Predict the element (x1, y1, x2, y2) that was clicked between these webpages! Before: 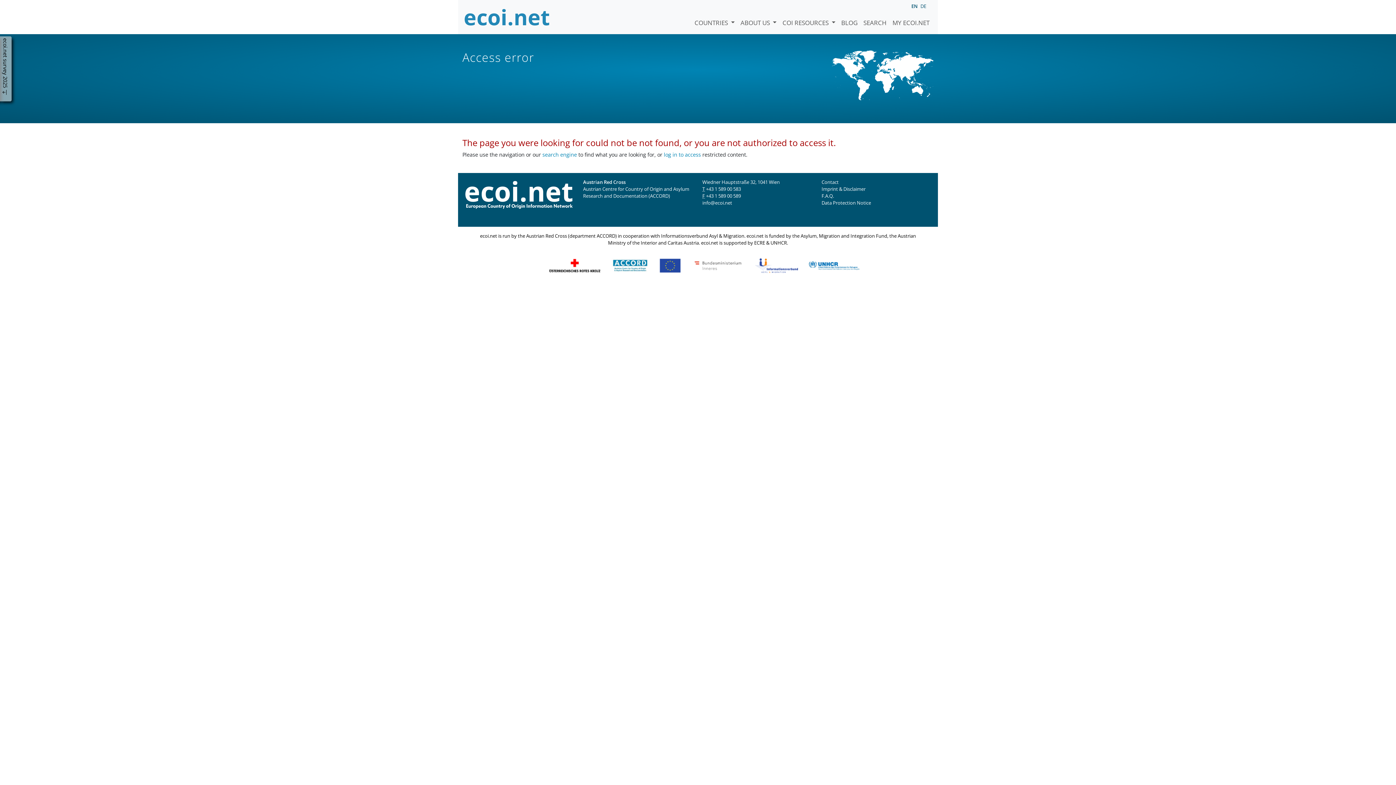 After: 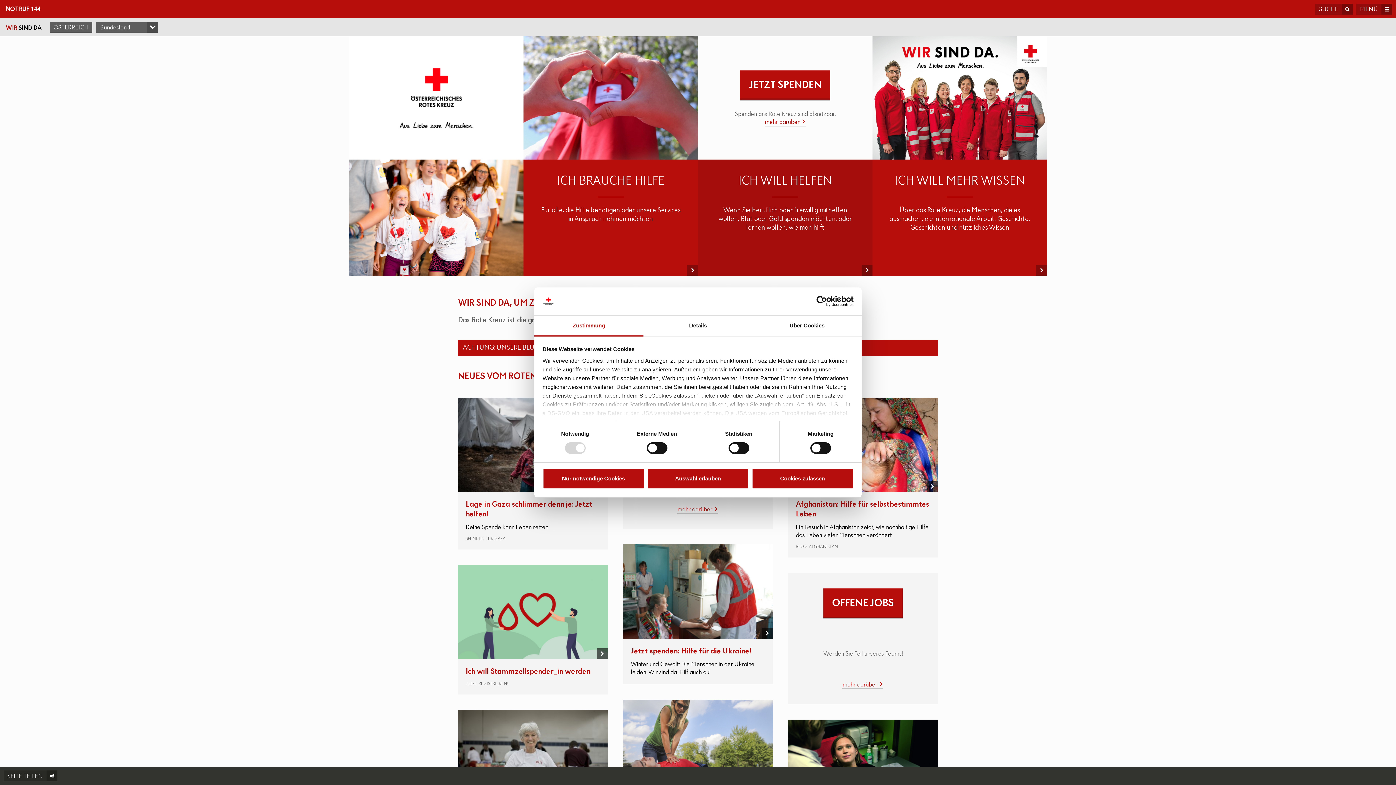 Action: bbox: (548, 261, 600, 268)